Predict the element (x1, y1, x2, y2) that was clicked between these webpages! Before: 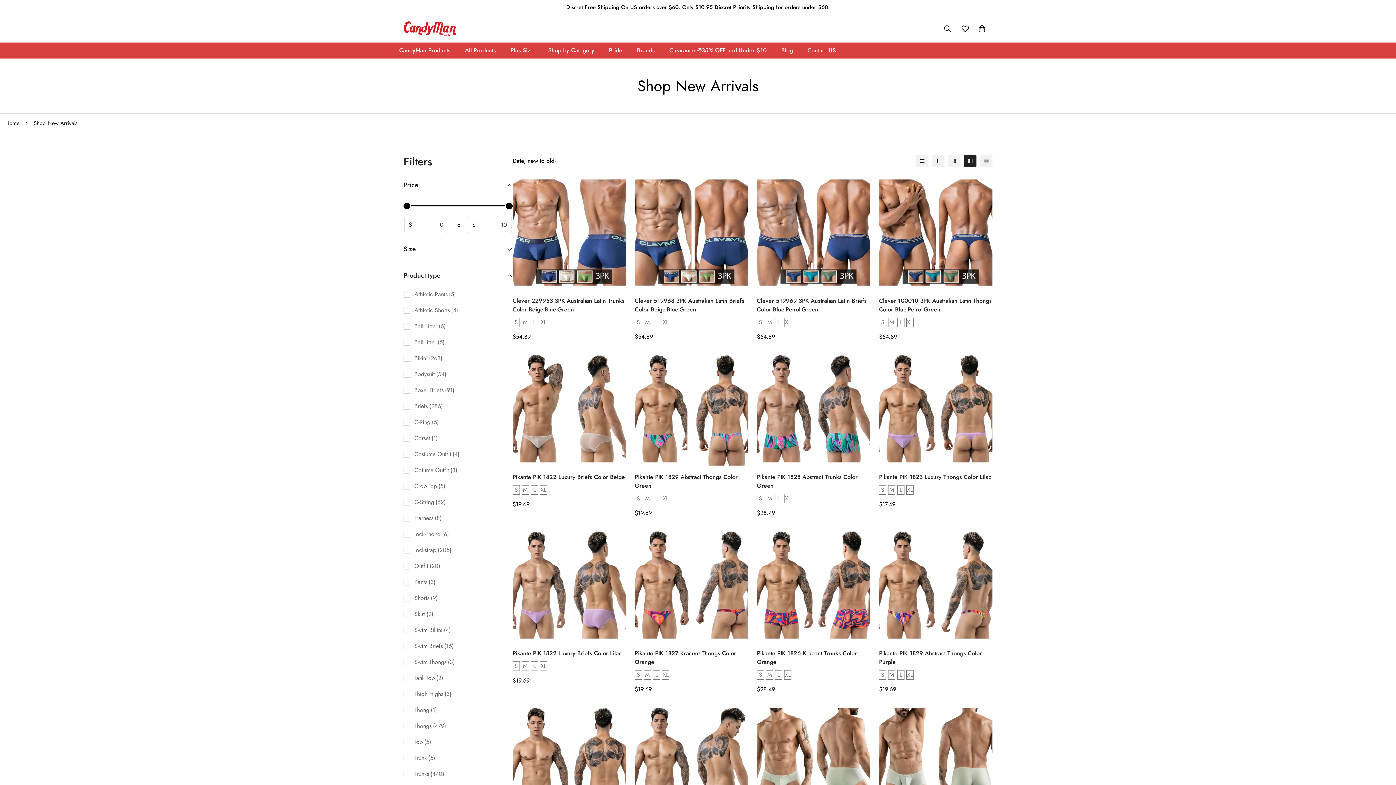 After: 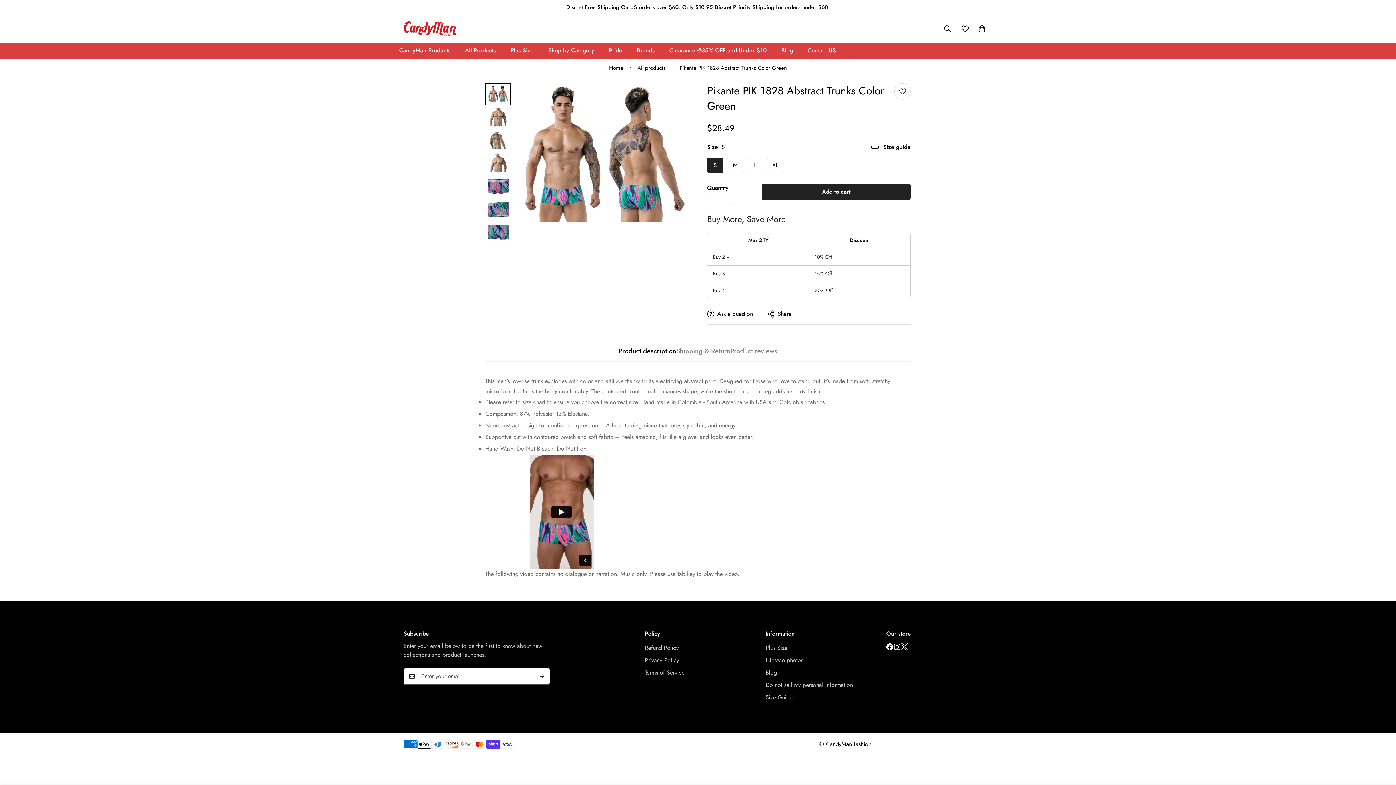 Action: bbox: (757, 473, 870, 490) label: Pikante PIK 1828 Abstract Trunks Color Green